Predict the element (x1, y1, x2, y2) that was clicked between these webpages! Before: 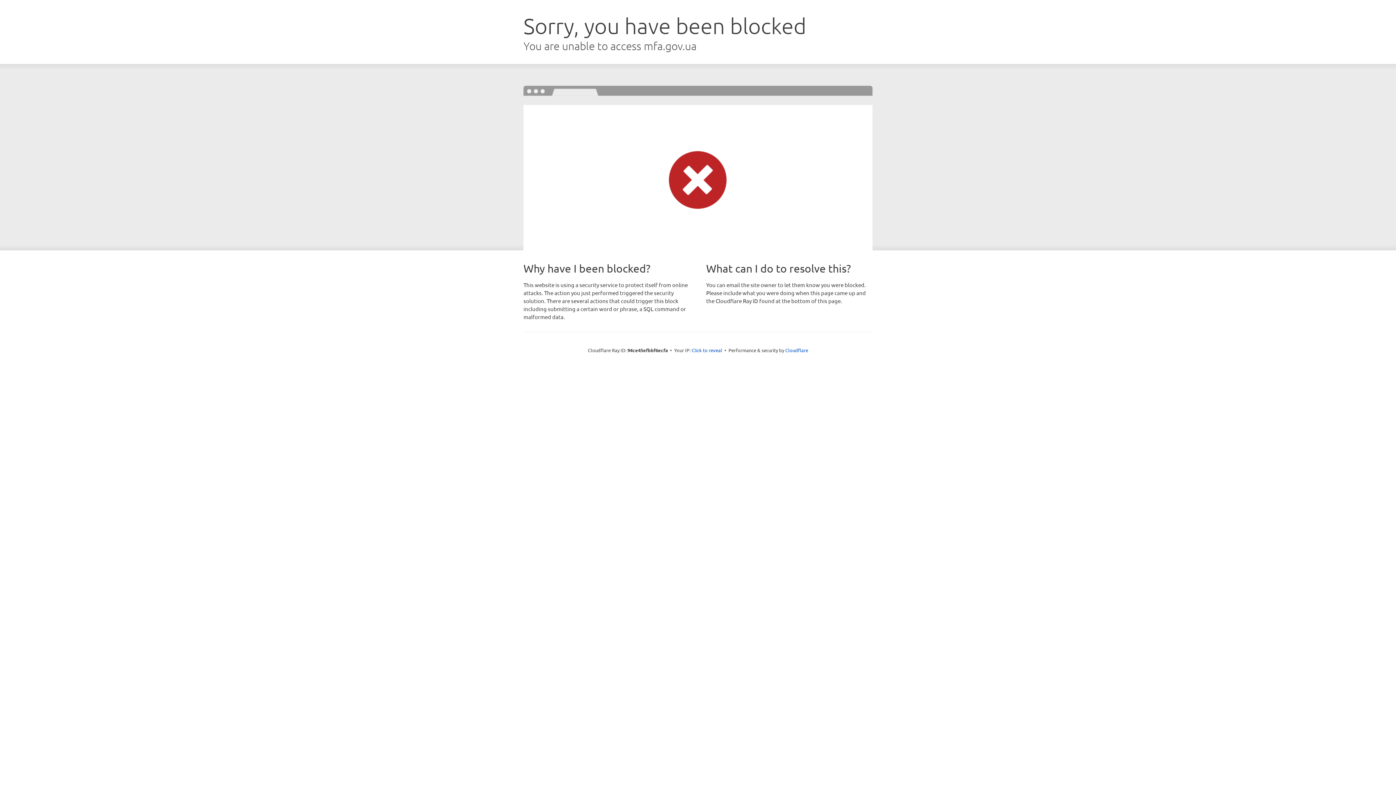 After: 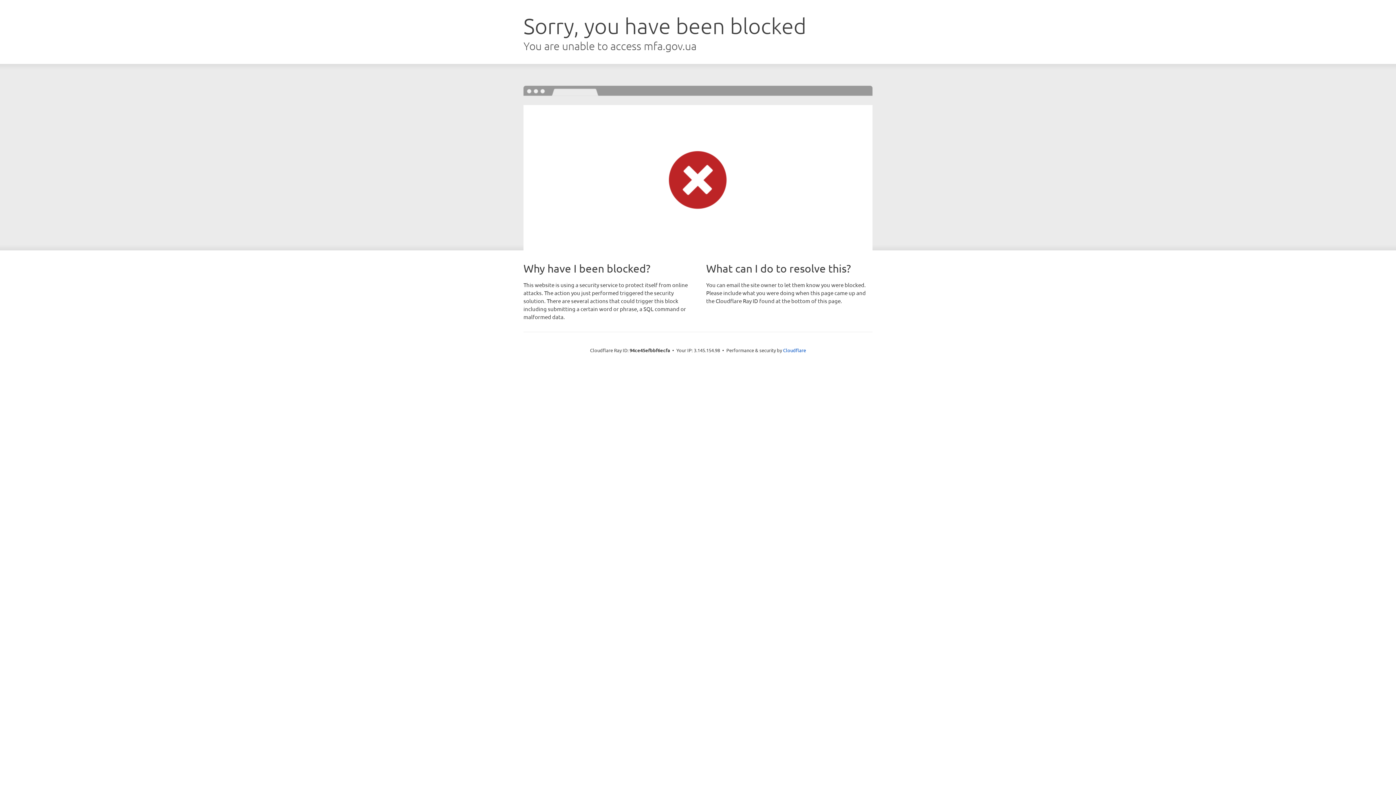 Action: bbox: (691, 346, 722, 353) label: Click to reveal